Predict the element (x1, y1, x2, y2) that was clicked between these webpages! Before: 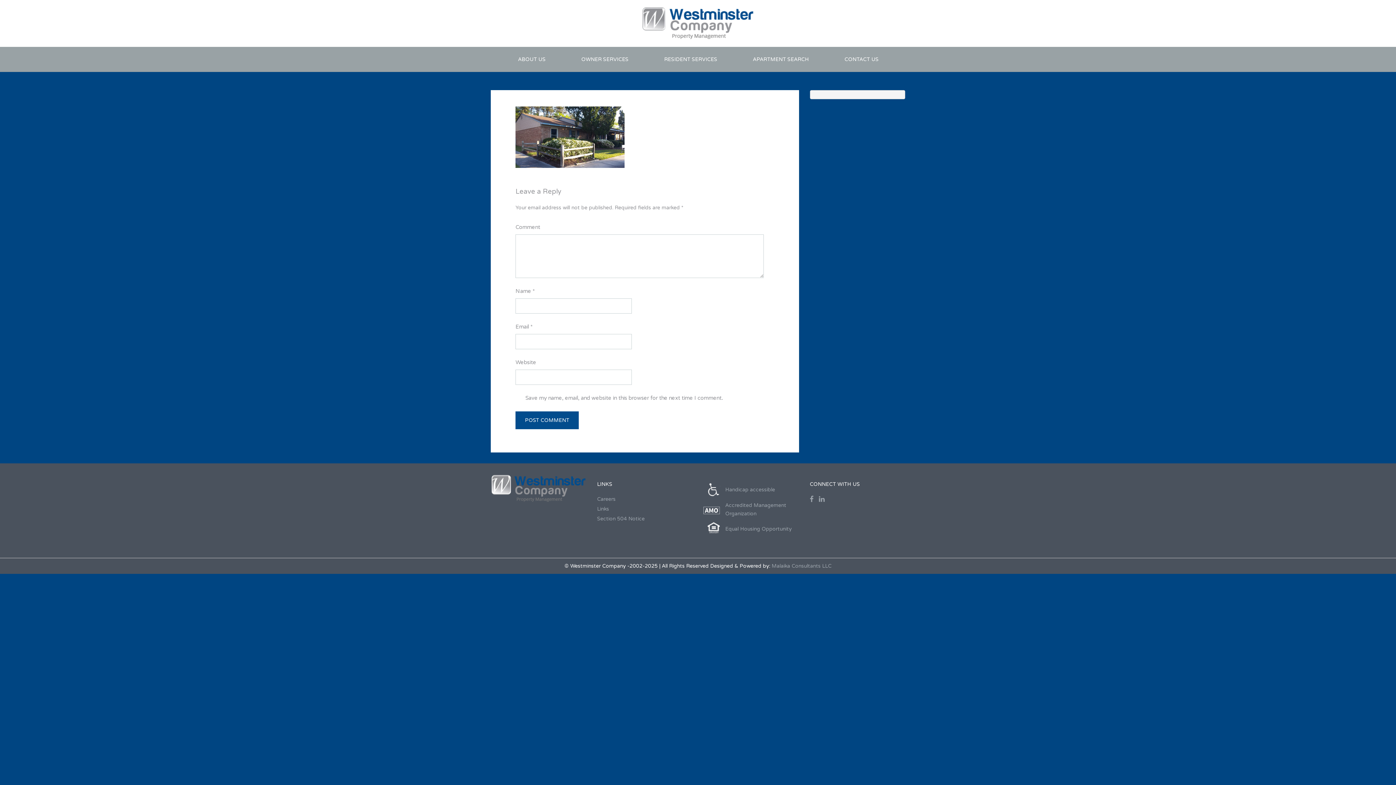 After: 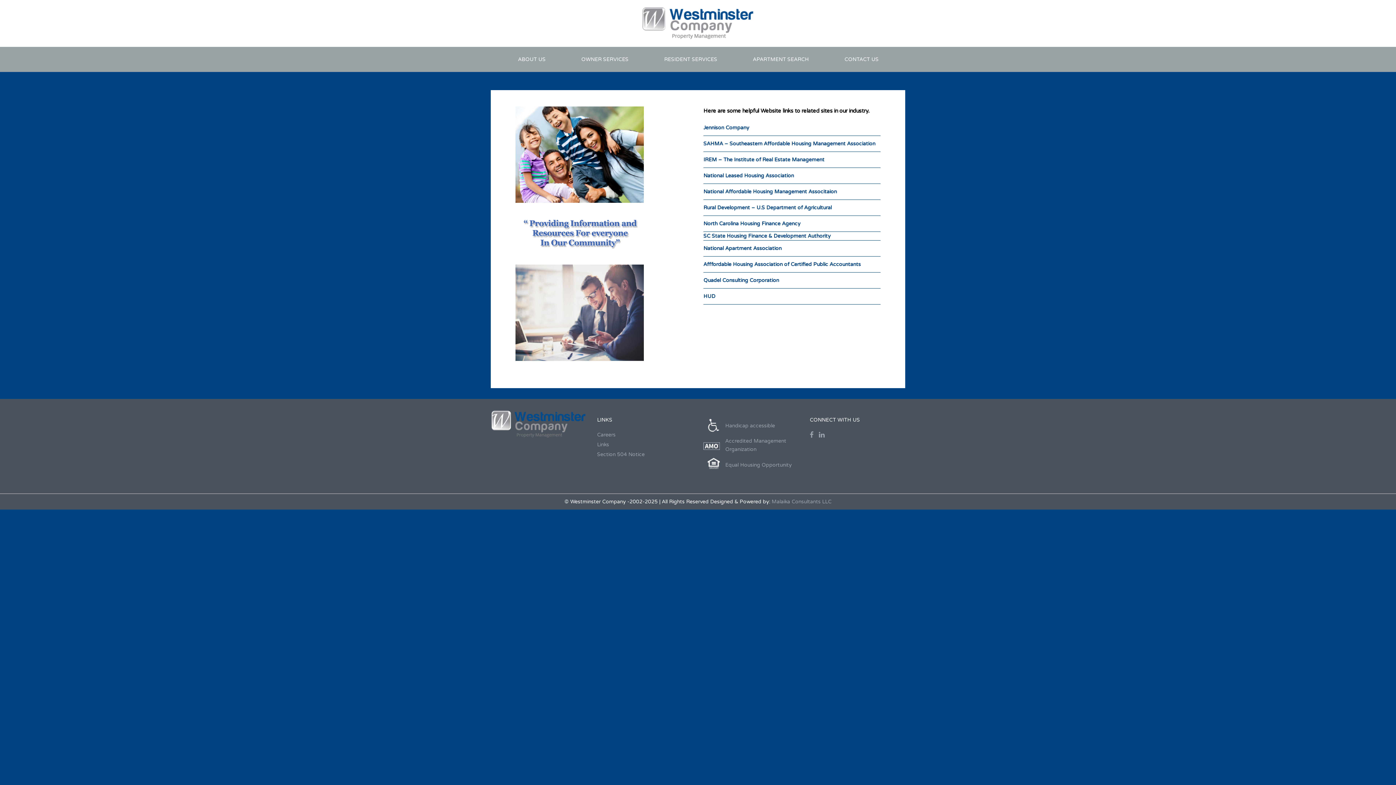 Action: label: Links bbox: (597, 506, 609, 512)